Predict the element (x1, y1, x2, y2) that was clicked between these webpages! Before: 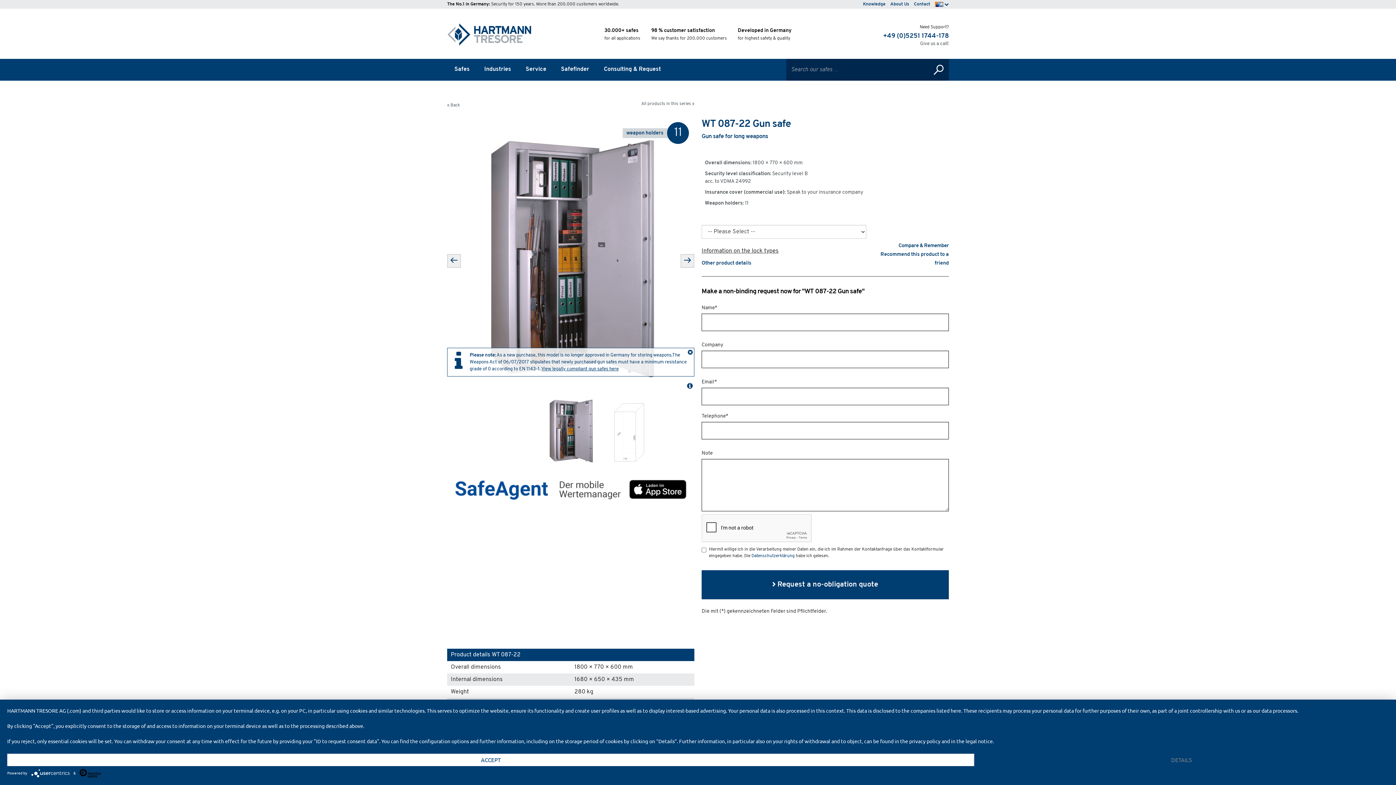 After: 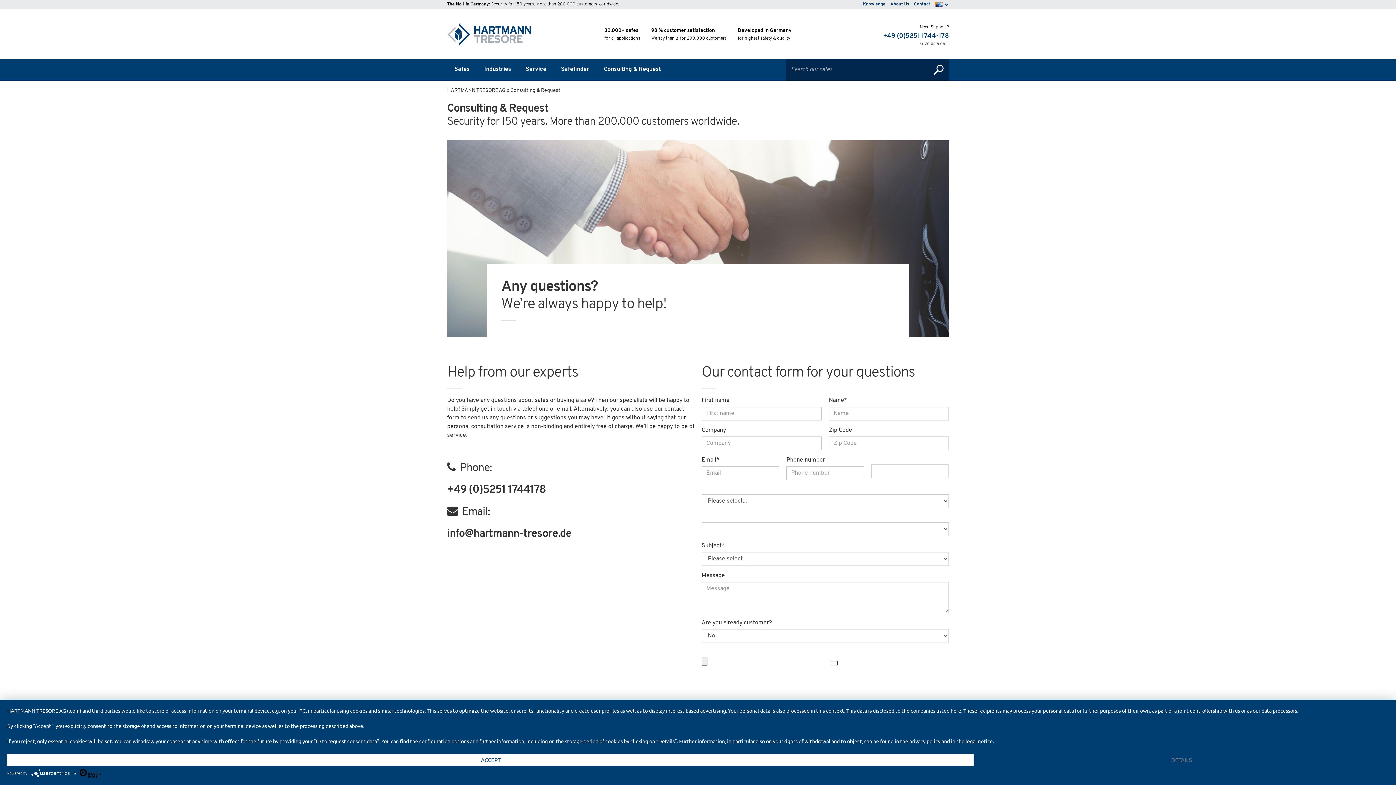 Action: bbox: (914, 2, 930, 6) label: Contact